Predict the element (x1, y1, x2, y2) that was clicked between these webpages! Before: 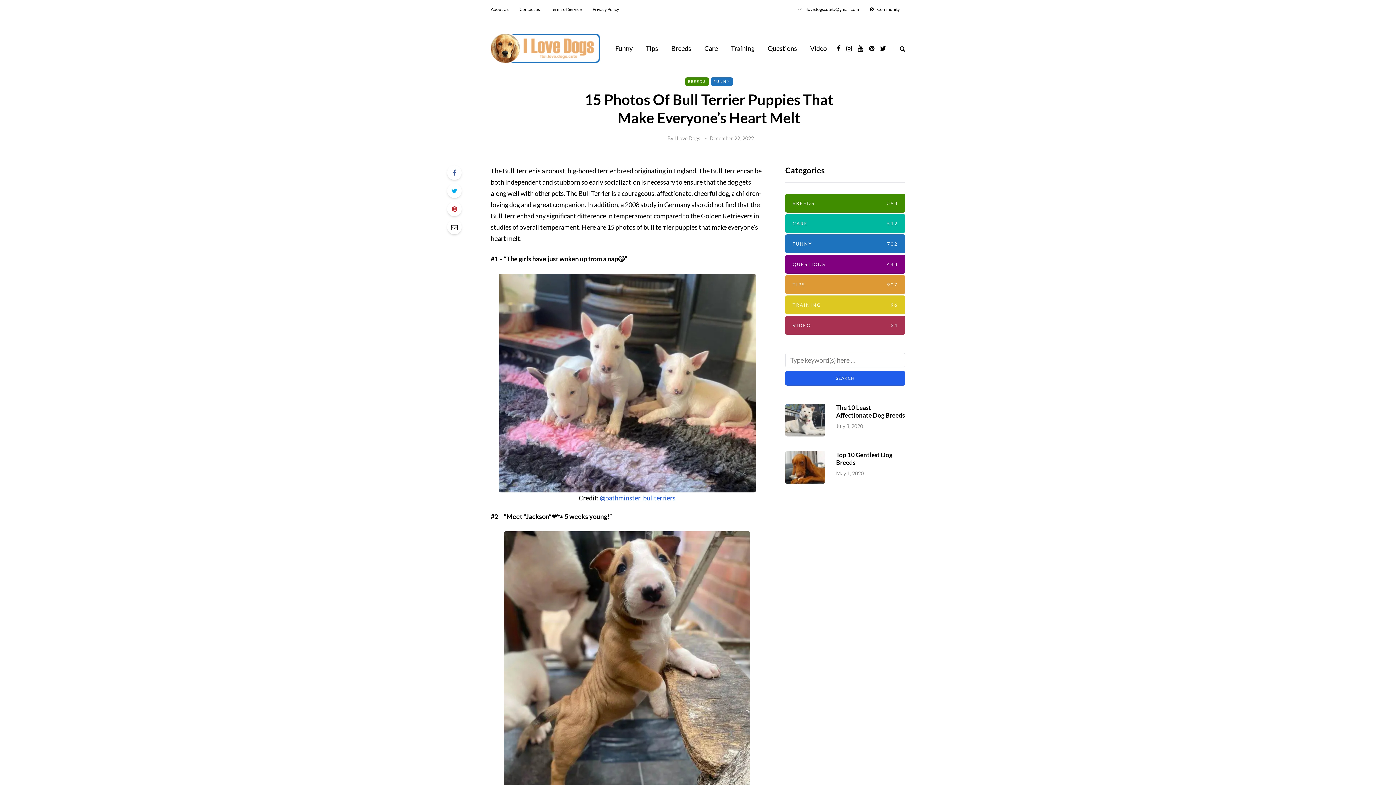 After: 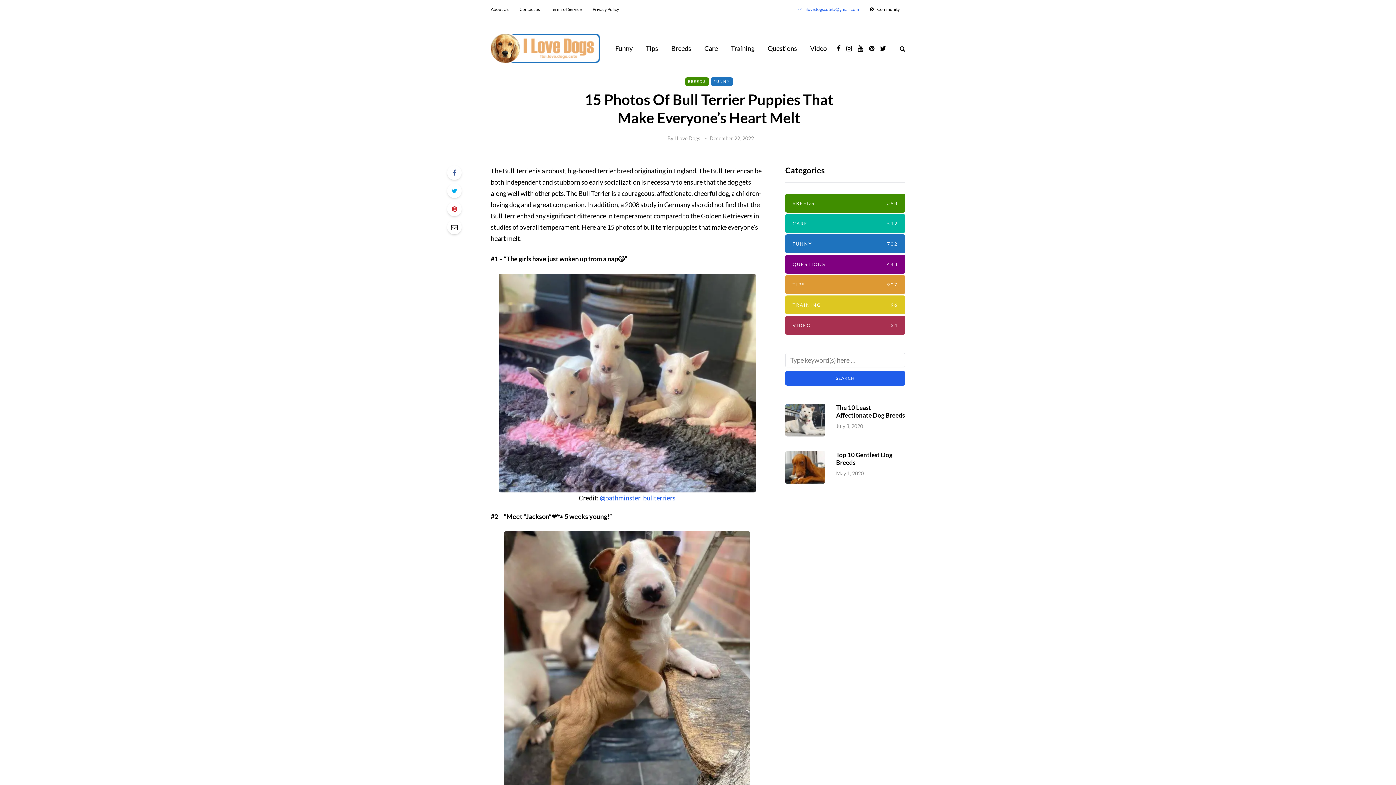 Action: bbox: (792, 0, 864, 18) label: ilovedogscutetv@gmail.com